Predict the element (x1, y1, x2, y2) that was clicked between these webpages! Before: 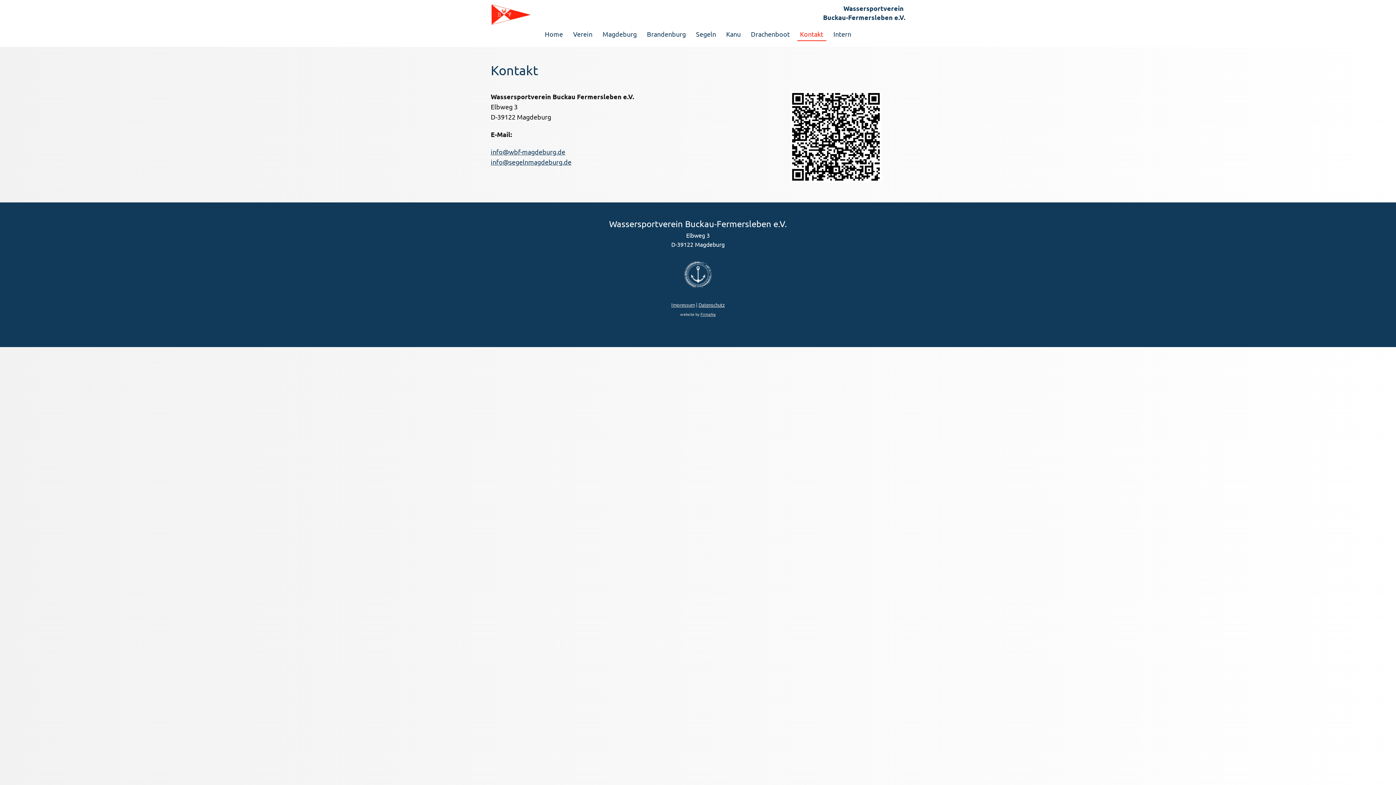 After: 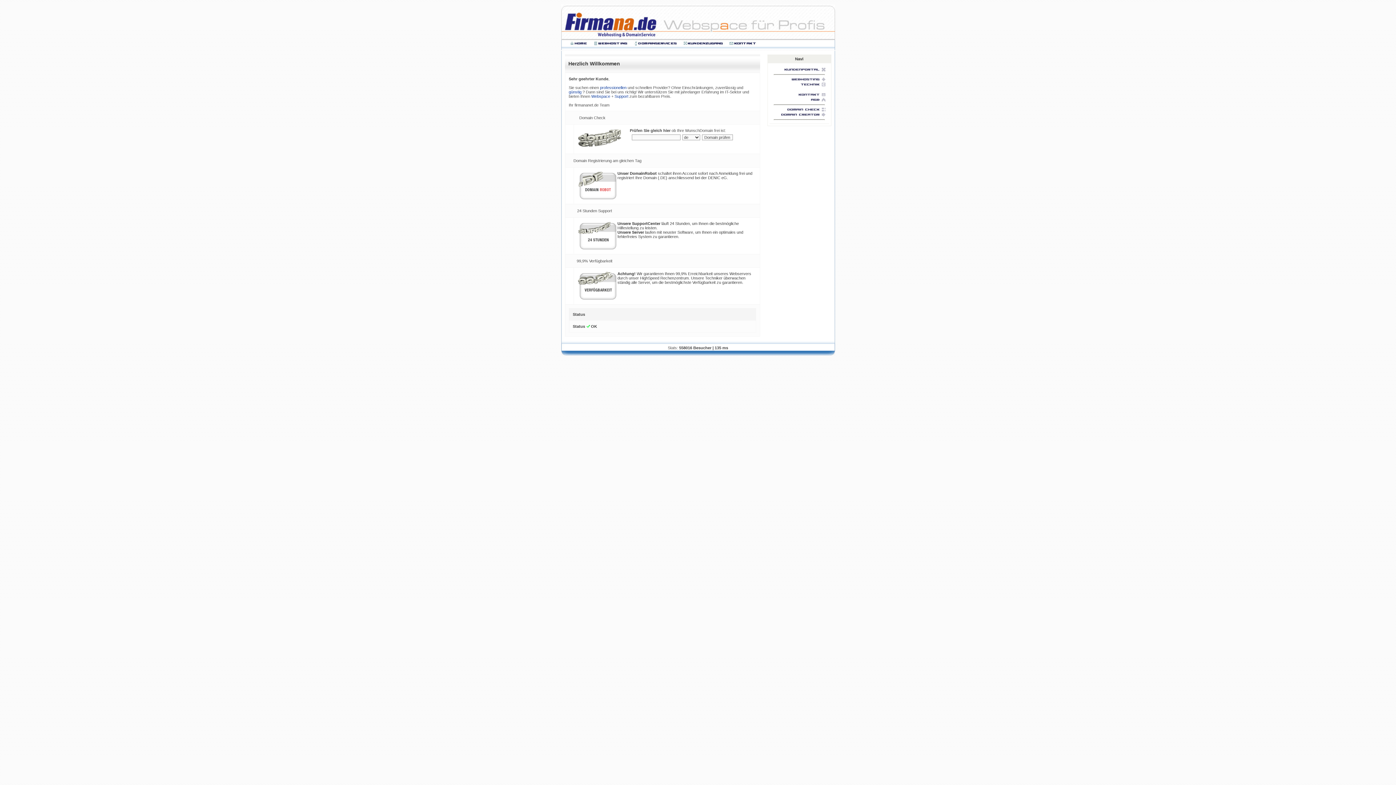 Action: bbox: (700, 311, 716, 317) label: FirmaNa